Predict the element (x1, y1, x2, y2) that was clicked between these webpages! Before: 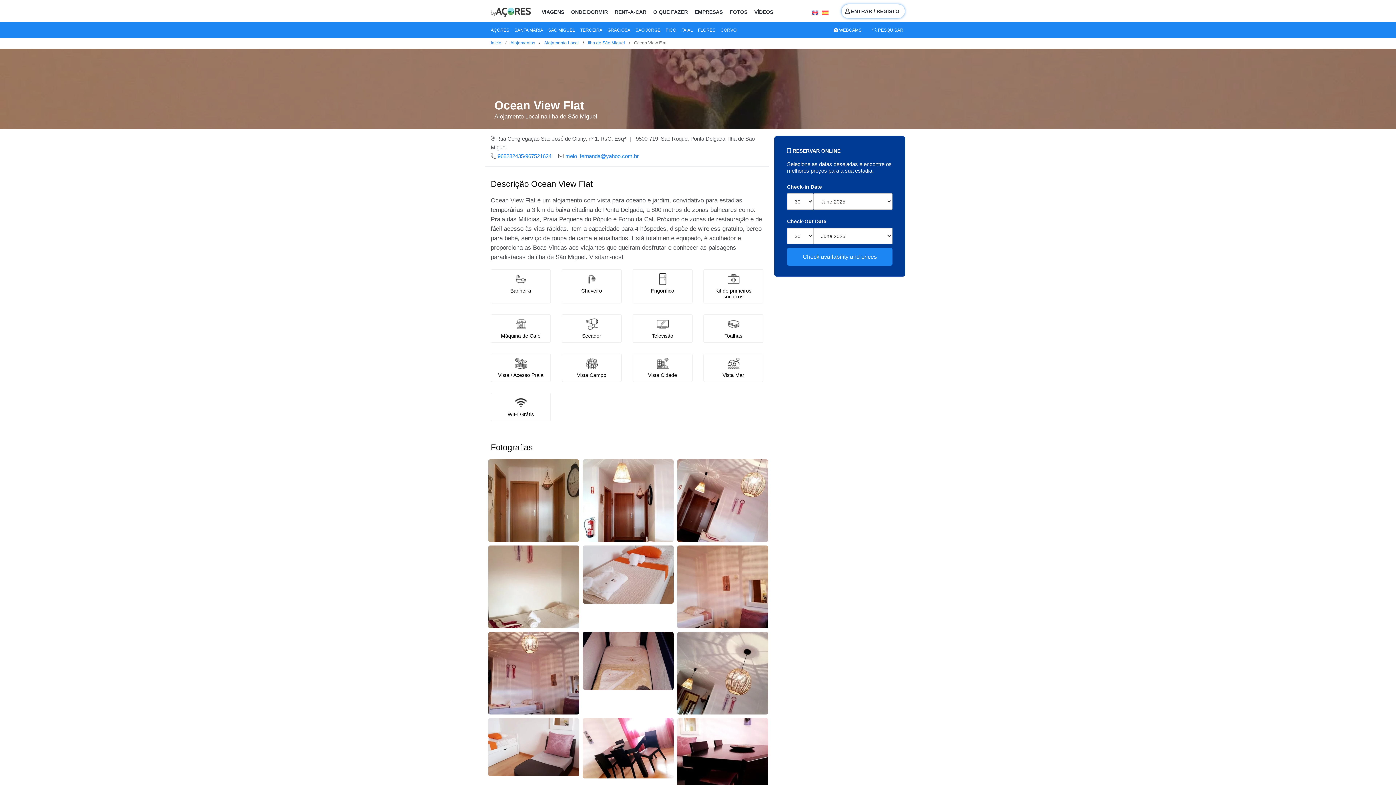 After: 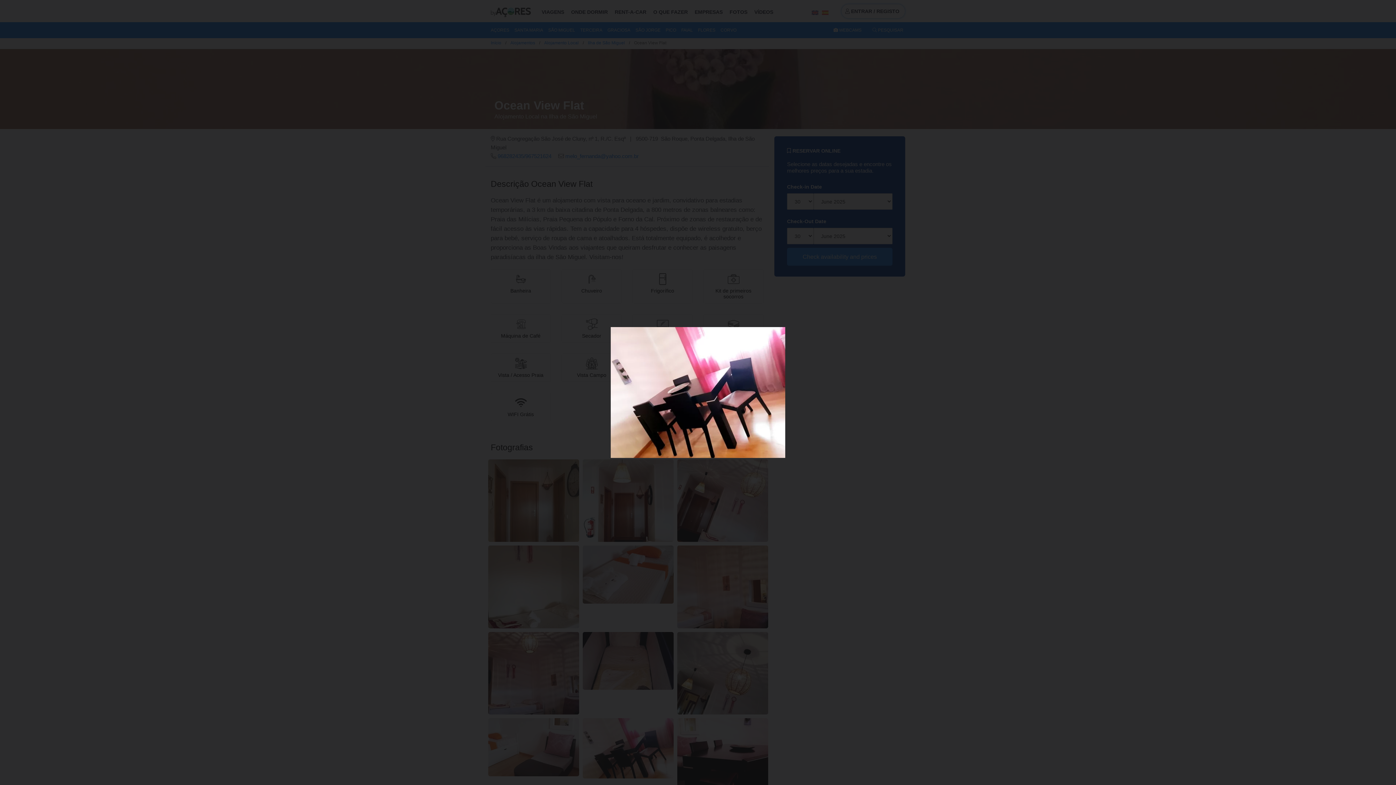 Action: bbox: (582, 745, 673, 751)